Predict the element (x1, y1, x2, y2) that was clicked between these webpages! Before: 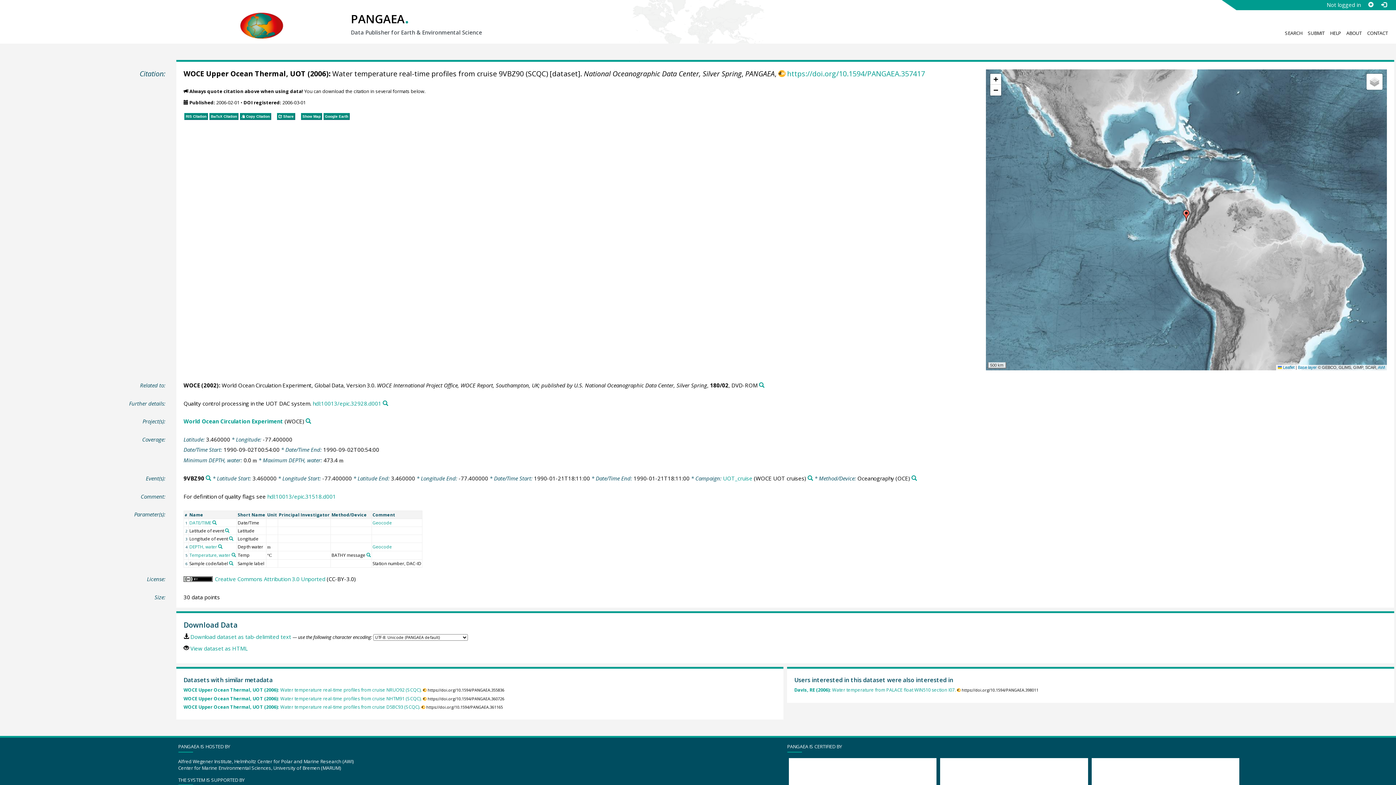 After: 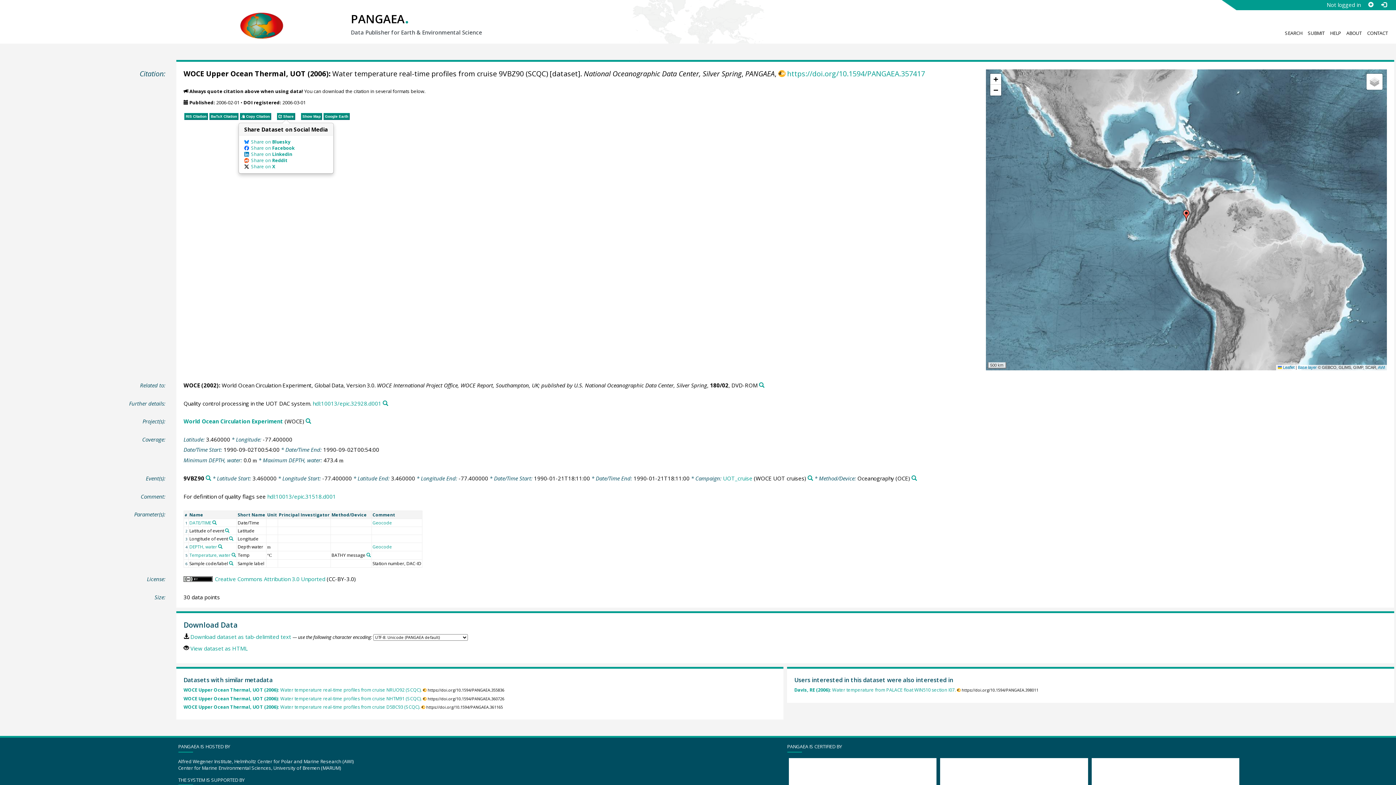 Action: label:  Share bbox: (276, 111, 295, 119)